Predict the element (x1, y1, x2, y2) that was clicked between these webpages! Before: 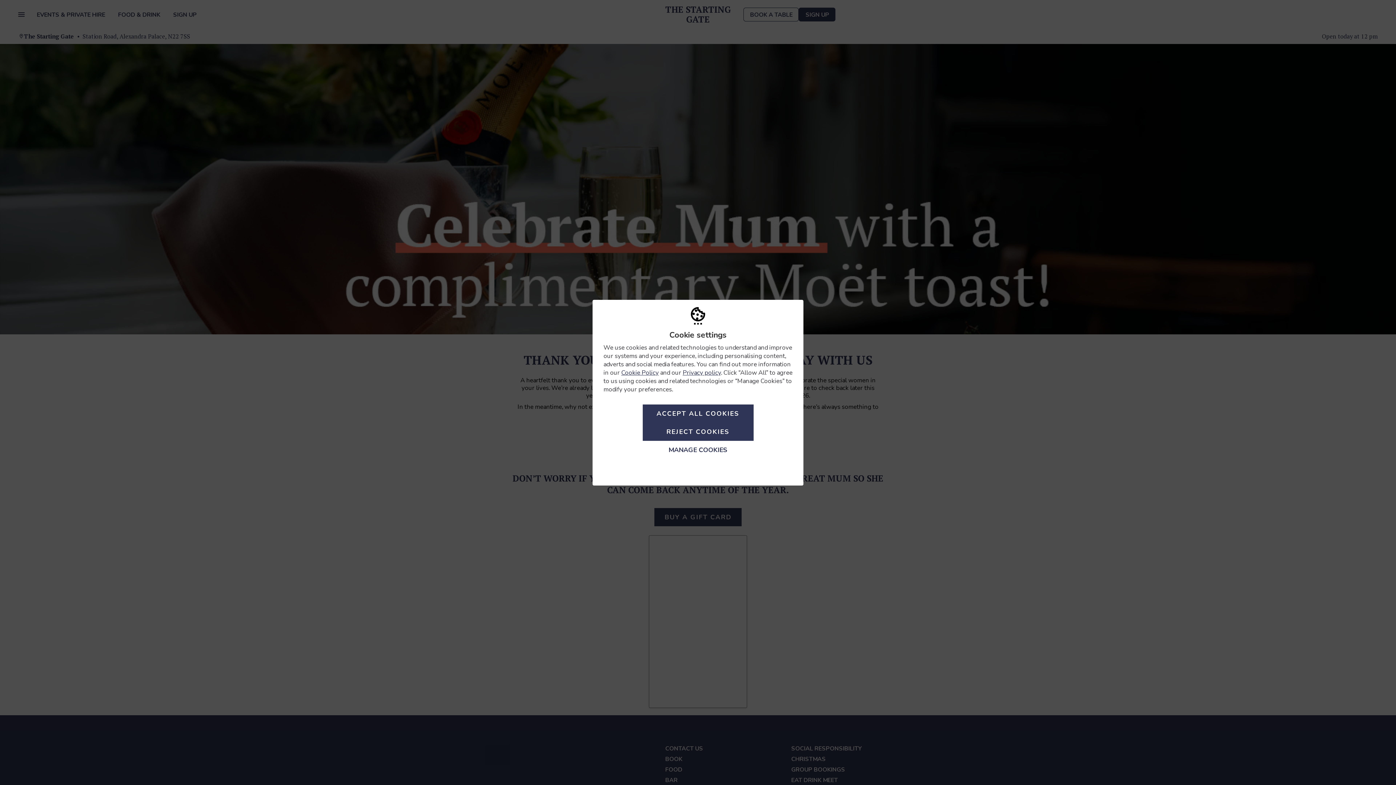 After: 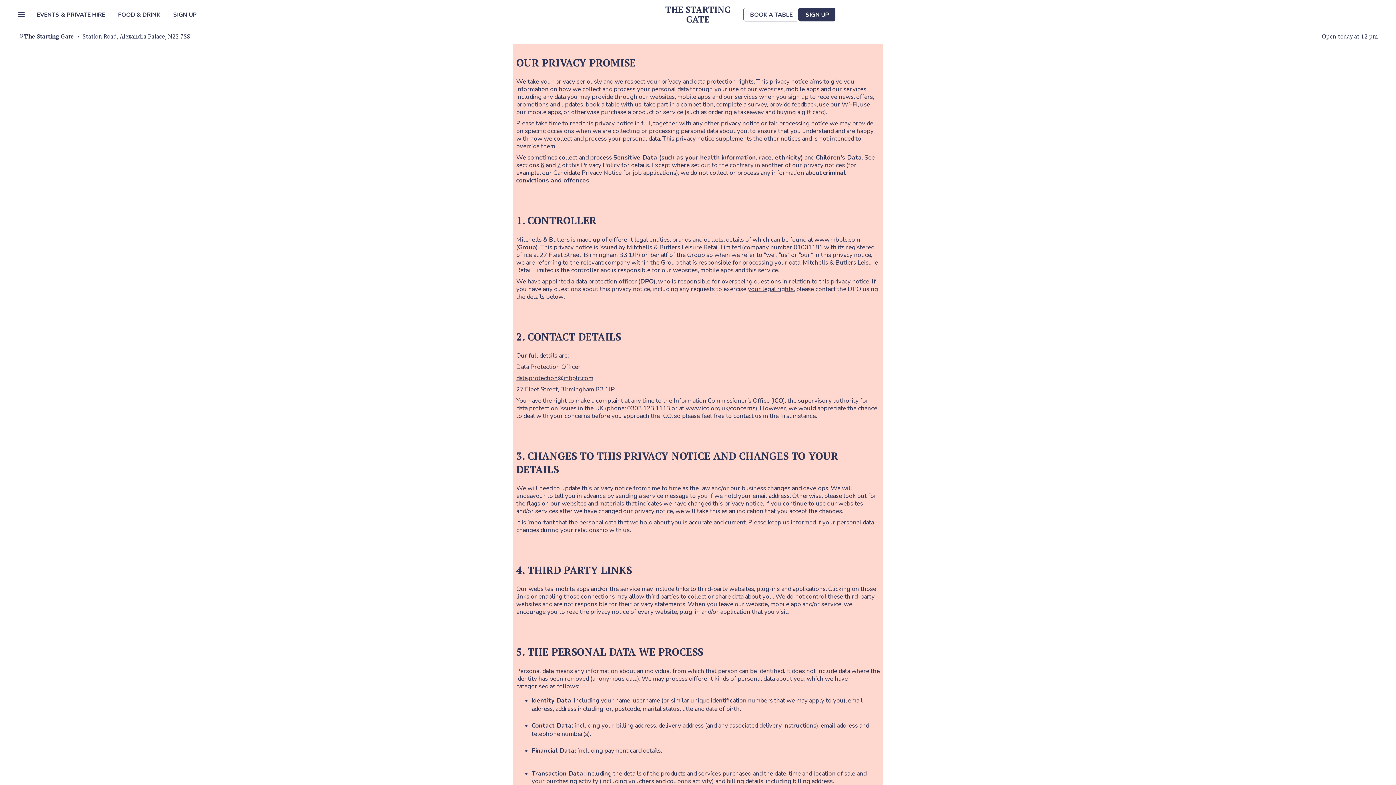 Action: bbox: (682, 368, 721, 376) label: Privacy policy